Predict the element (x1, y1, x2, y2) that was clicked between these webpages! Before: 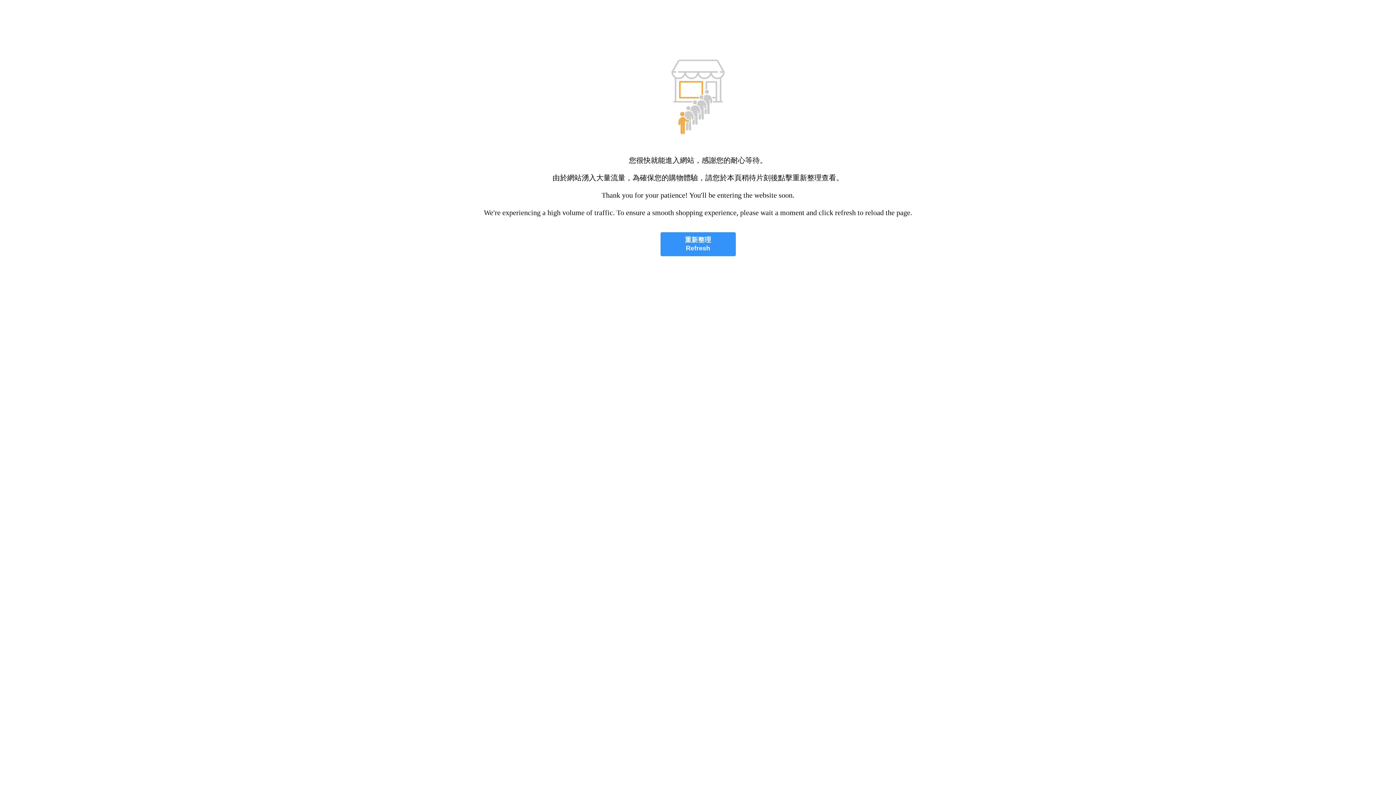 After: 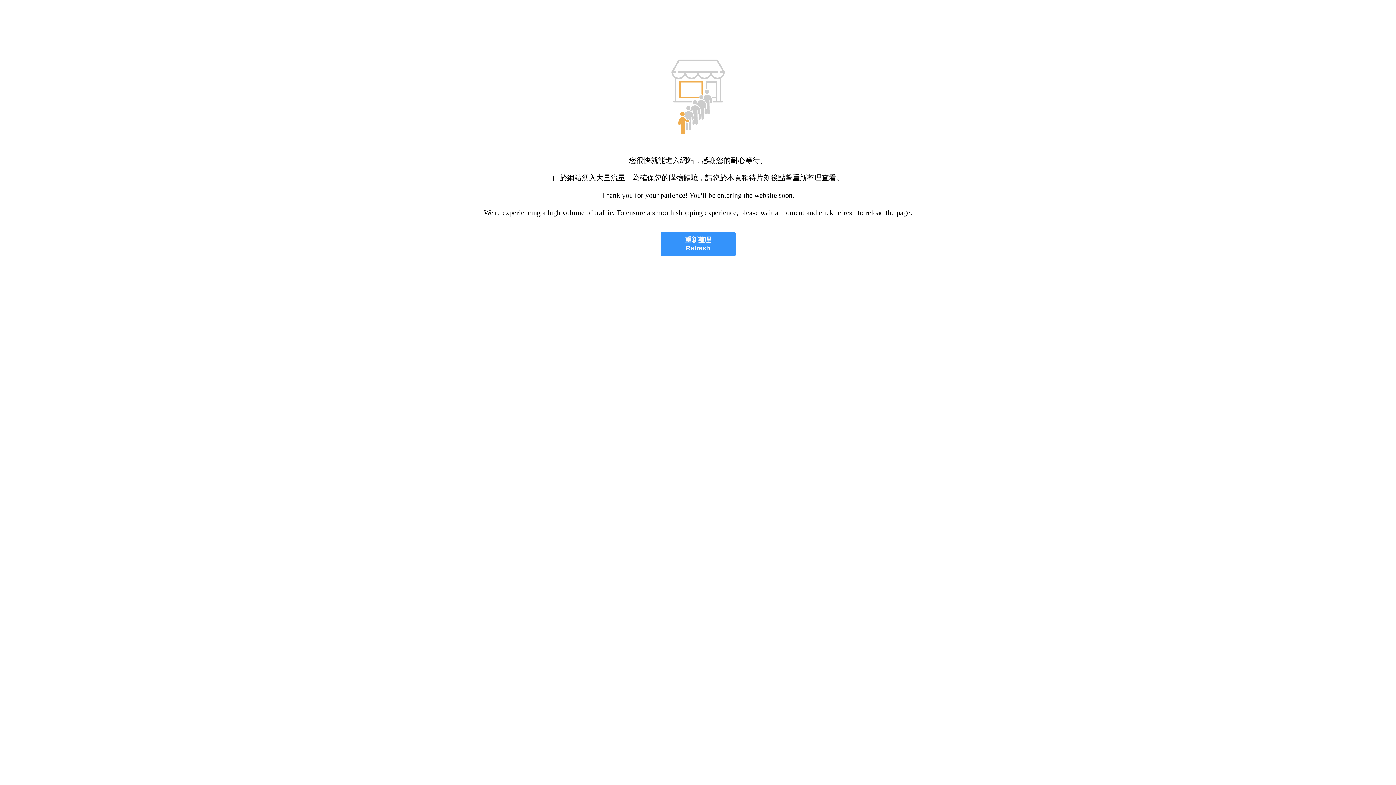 Action: bbox: (660, 232, 735, 256) label: 重新整理
Refresh